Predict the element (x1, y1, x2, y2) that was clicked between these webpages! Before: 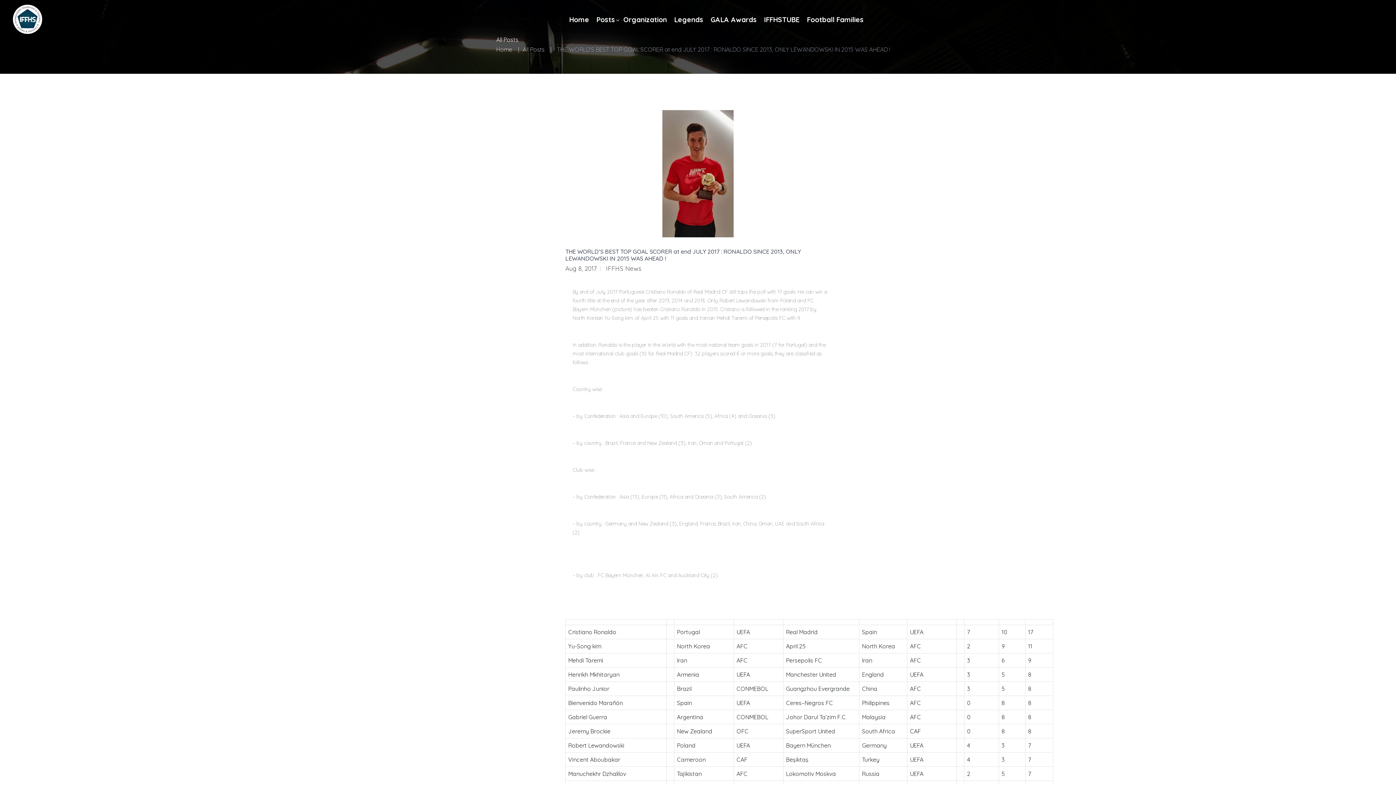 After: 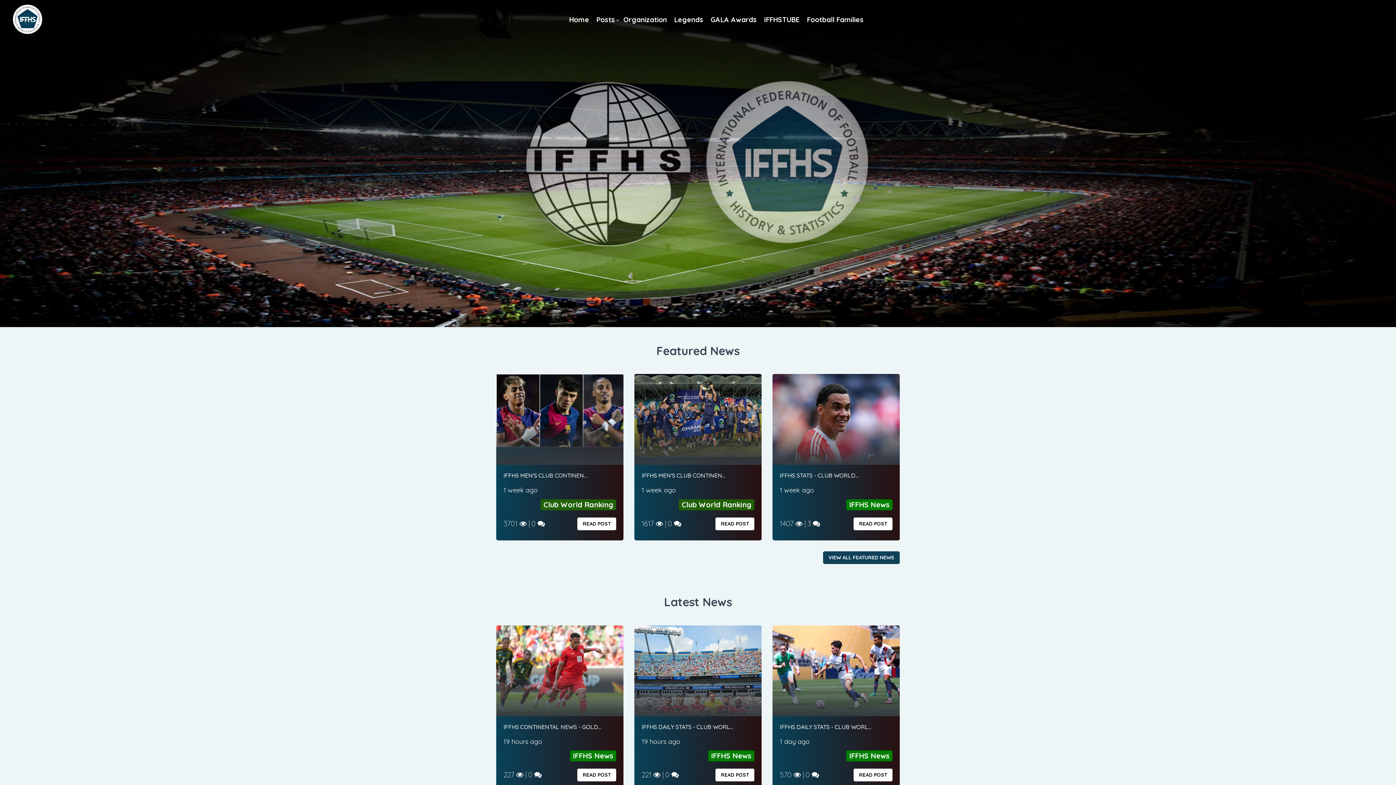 Action: label: Home bbox: (496, 45, 512, 53)